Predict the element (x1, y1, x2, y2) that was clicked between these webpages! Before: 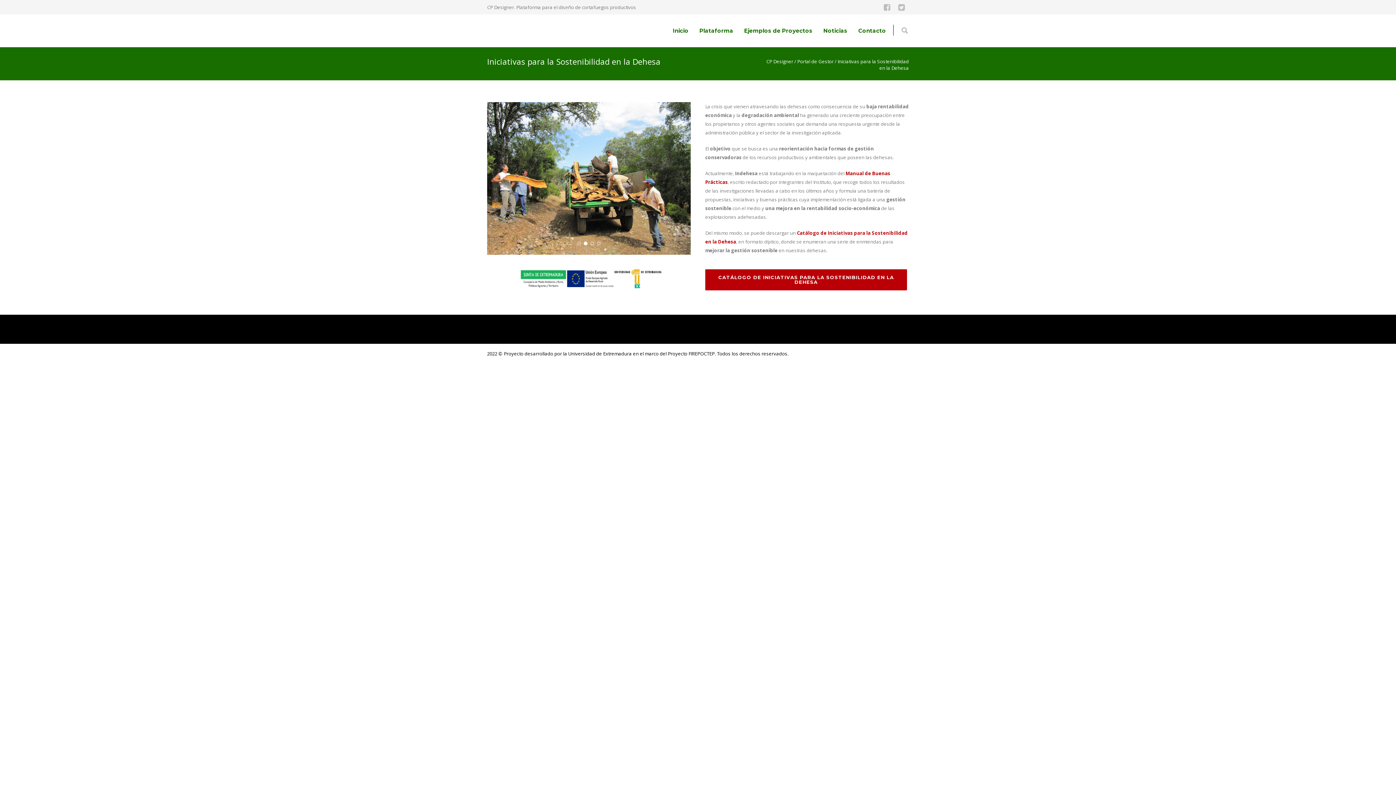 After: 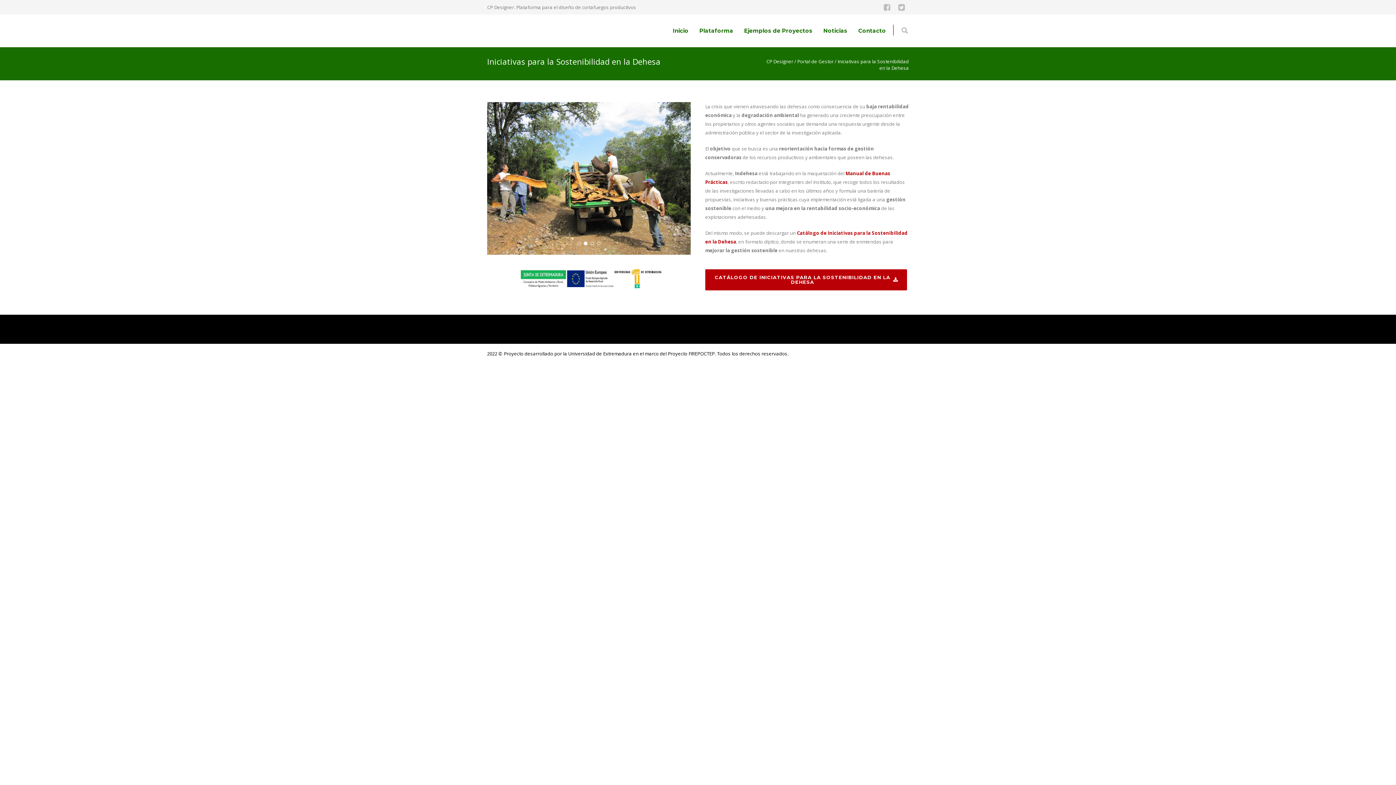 Action: bbox: (705, 269, 907, 290) label: CATÁLOGO DE INICIATIVAS PARA LA SOSTENIBILIDAD EN LA DEHESA